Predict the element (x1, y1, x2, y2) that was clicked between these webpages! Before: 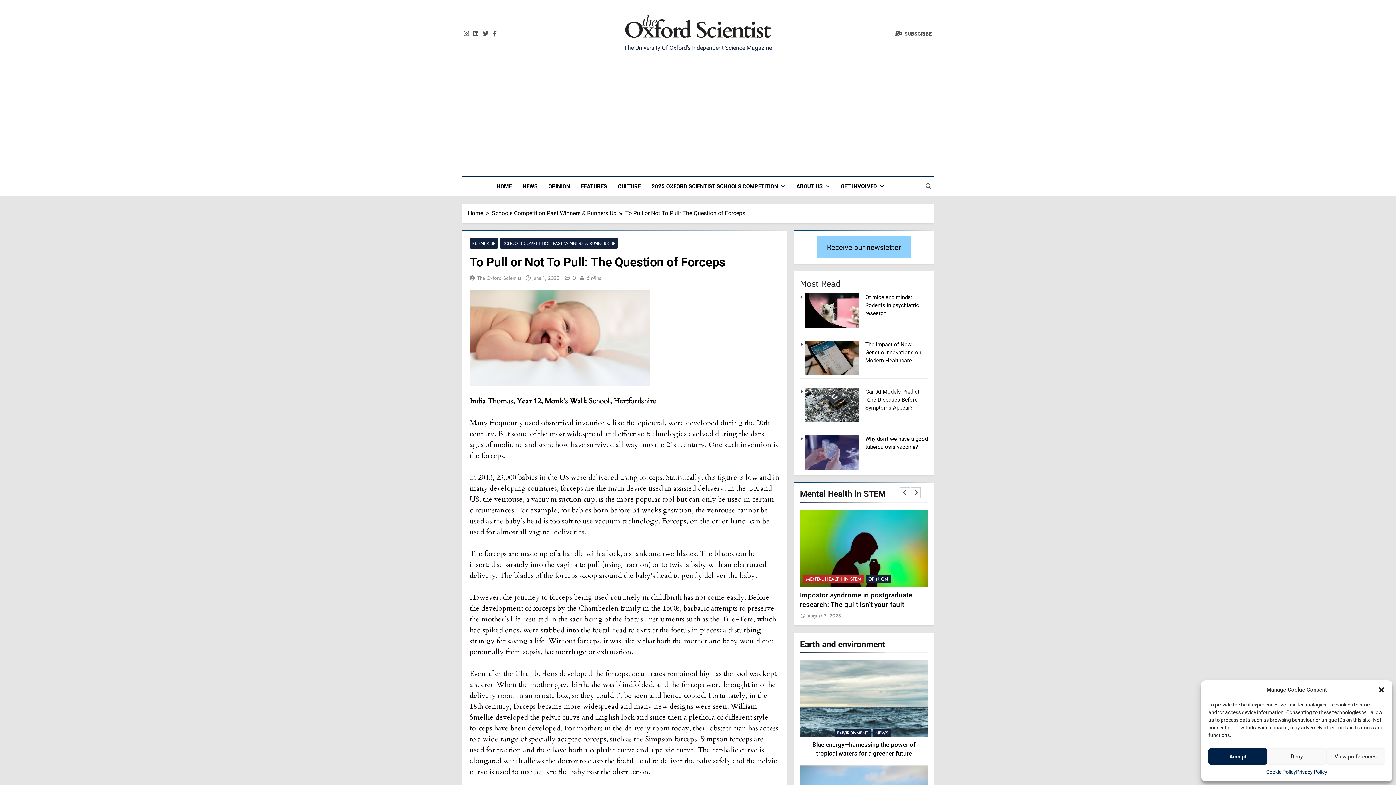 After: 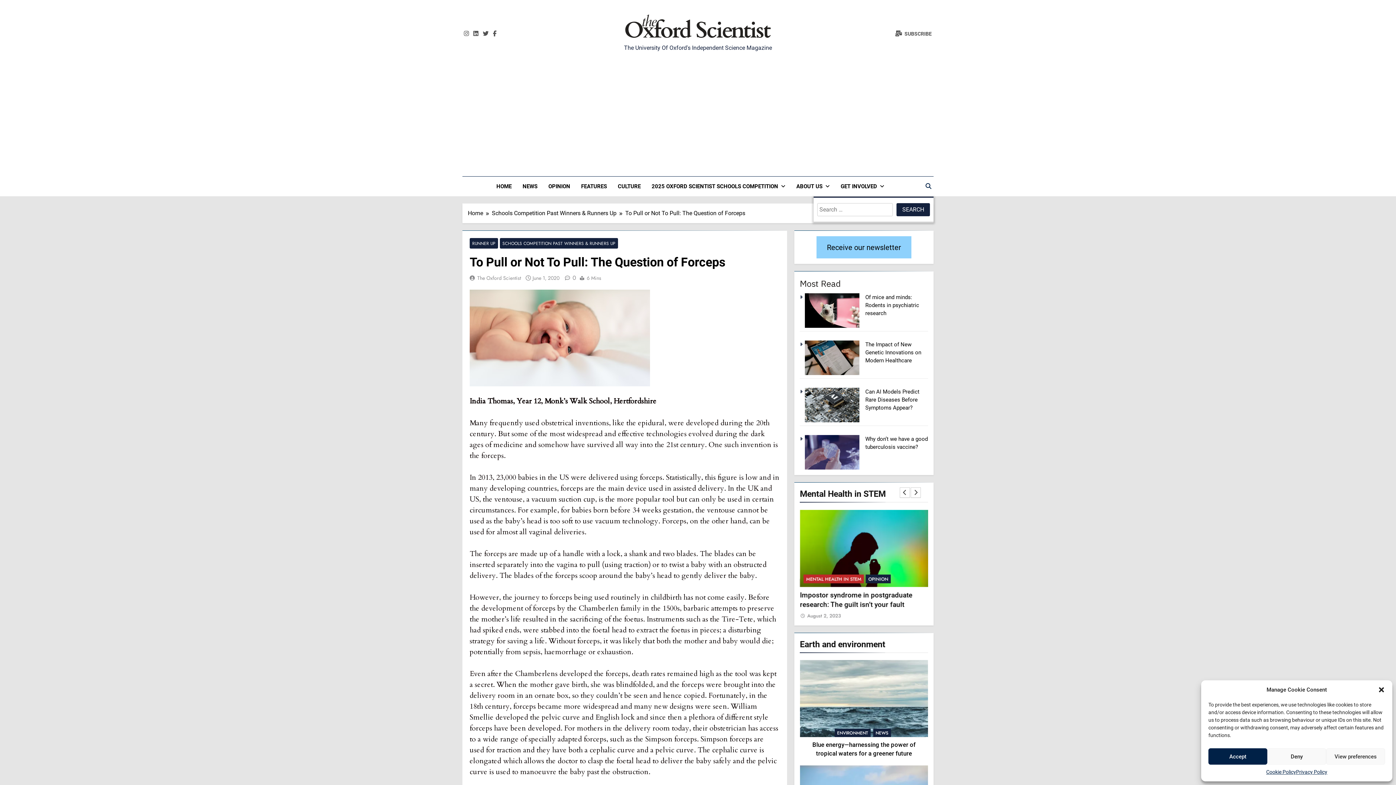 Action: bbox: (925, 183, 931, 189)